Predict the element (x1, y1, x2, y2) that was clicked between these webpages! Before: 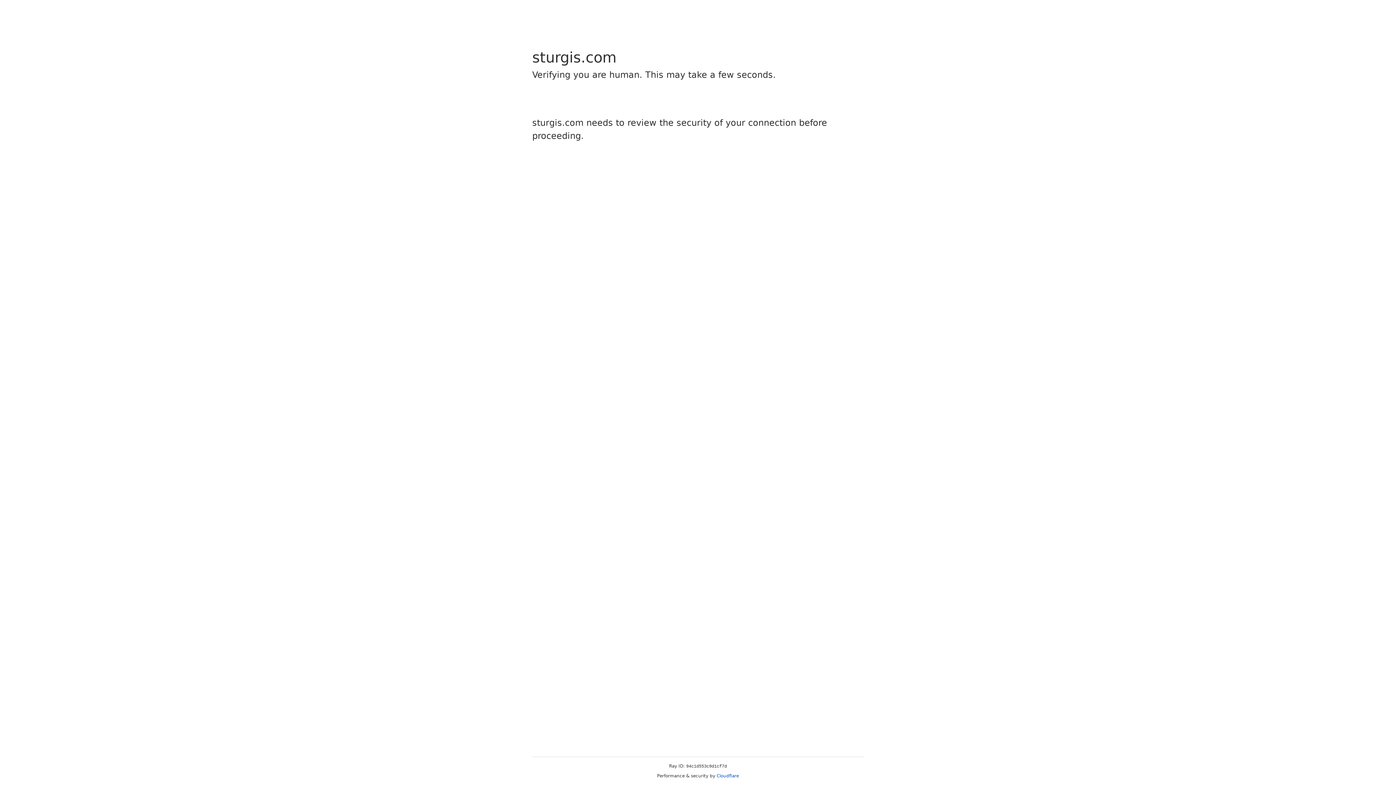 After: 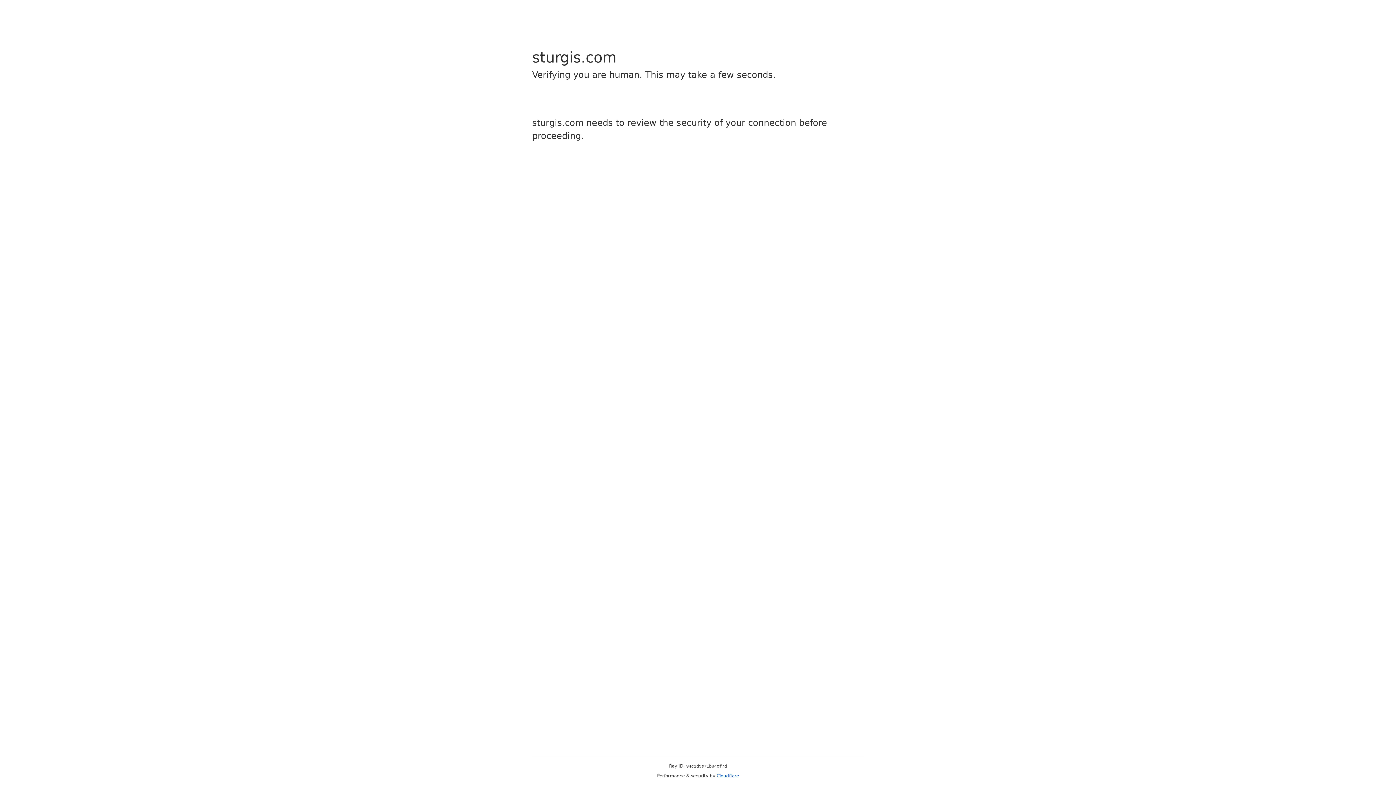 Action: bbox: (716, 773, 739, 778) label: Cloudflare